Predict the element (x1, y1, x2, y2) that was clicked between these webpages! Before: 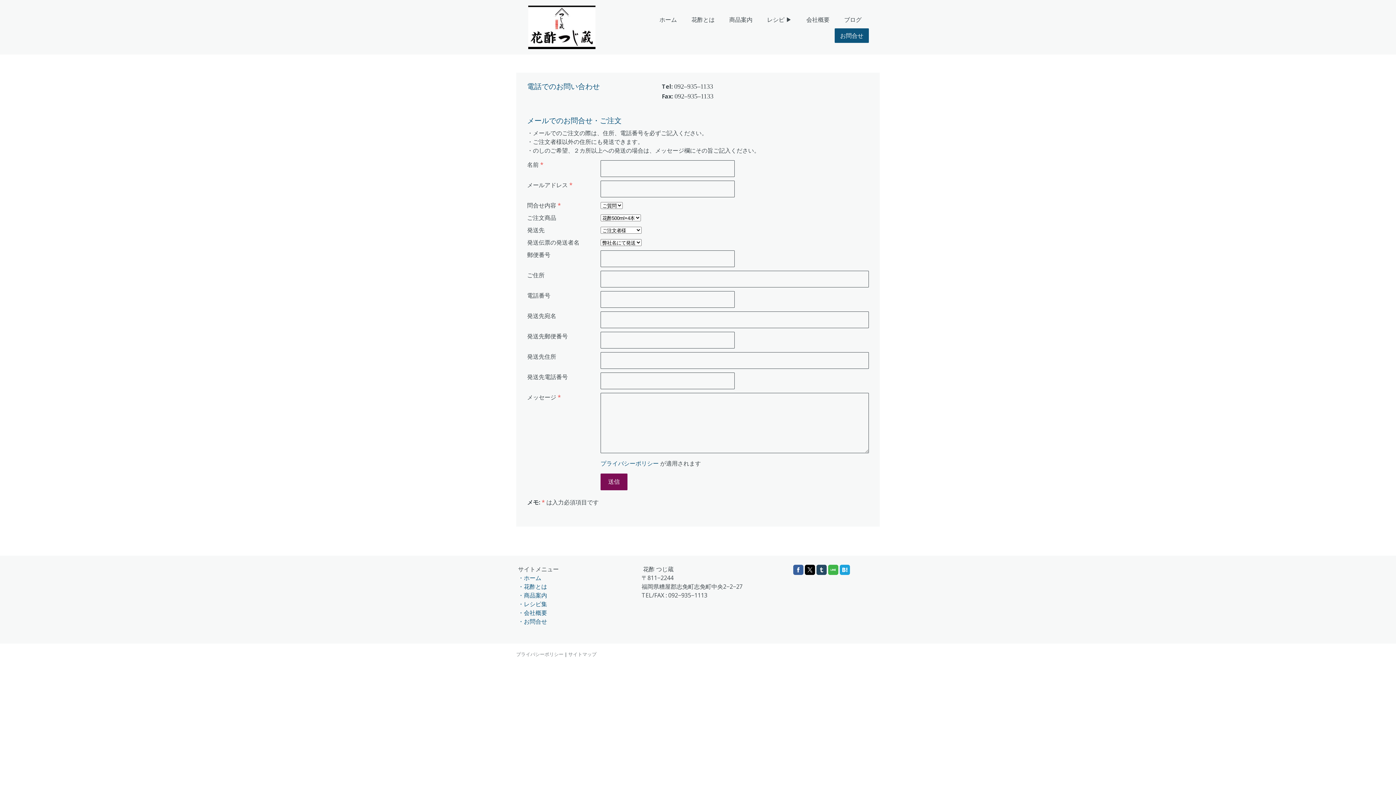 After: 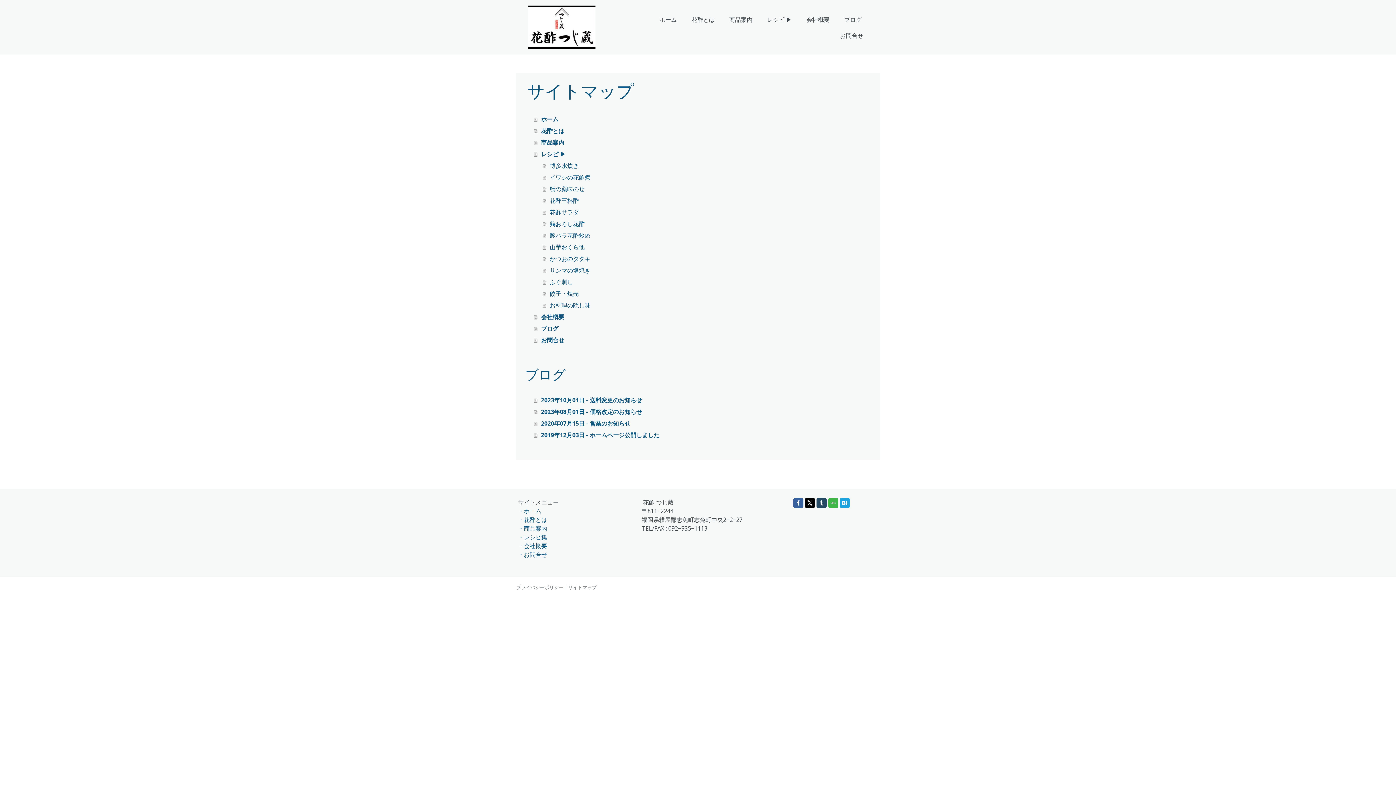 Action: bbox: (568, 651, 596, 657) label: サイトマップ